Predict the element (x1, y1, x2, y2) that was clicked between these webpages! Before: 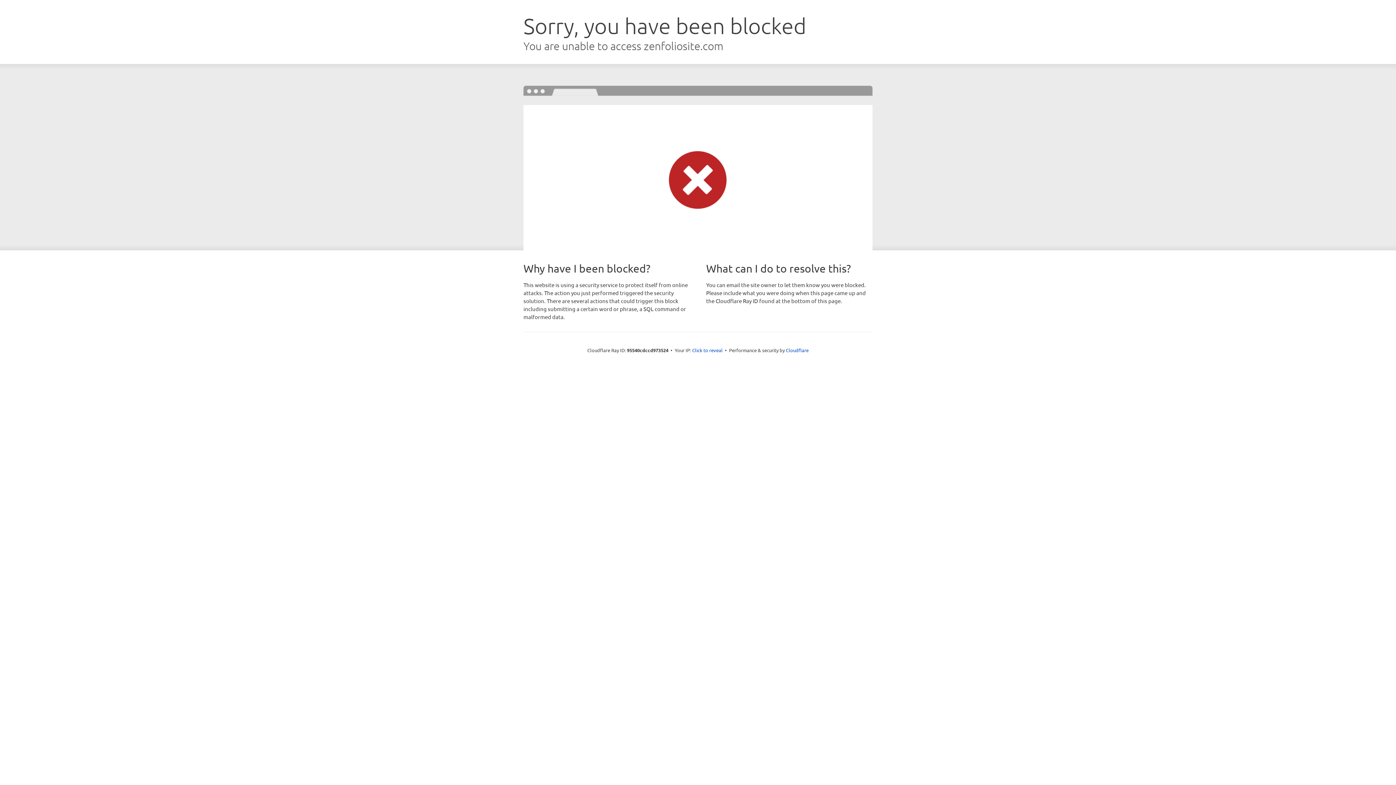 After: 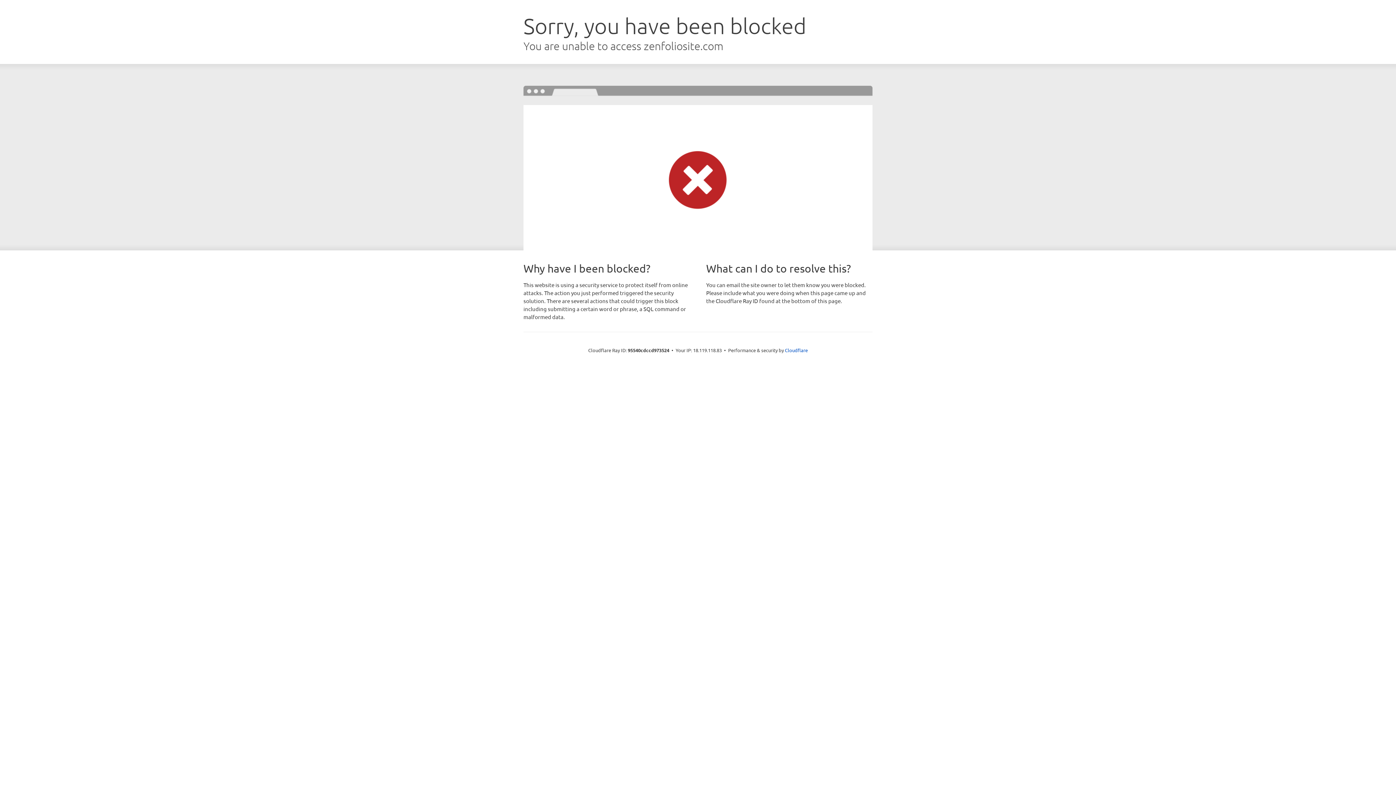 Action: label: Click to reveal bbox: (692, 346, 722, 353)